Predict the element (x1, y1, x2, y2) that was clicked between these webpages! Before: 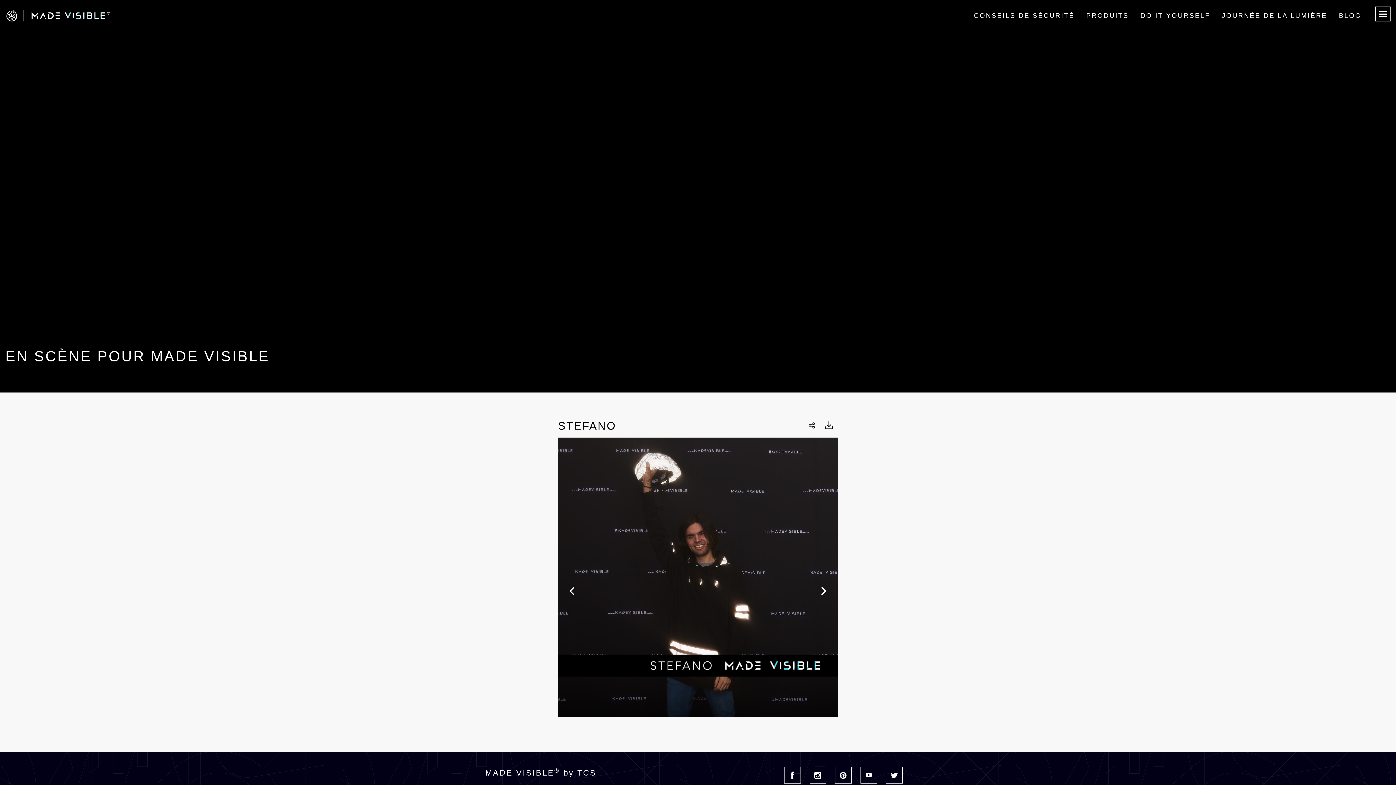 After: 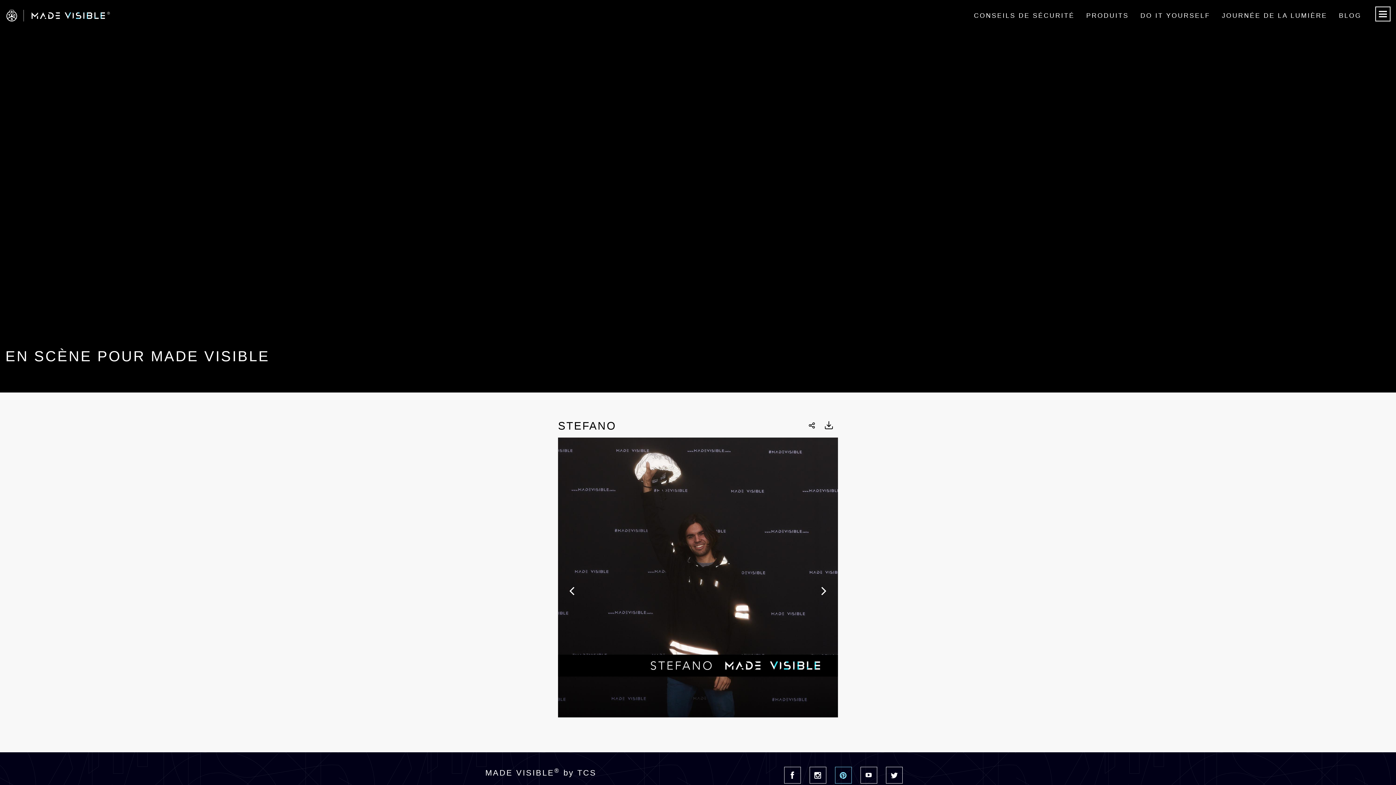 Action: bbox: (835, 767, 851, 784)